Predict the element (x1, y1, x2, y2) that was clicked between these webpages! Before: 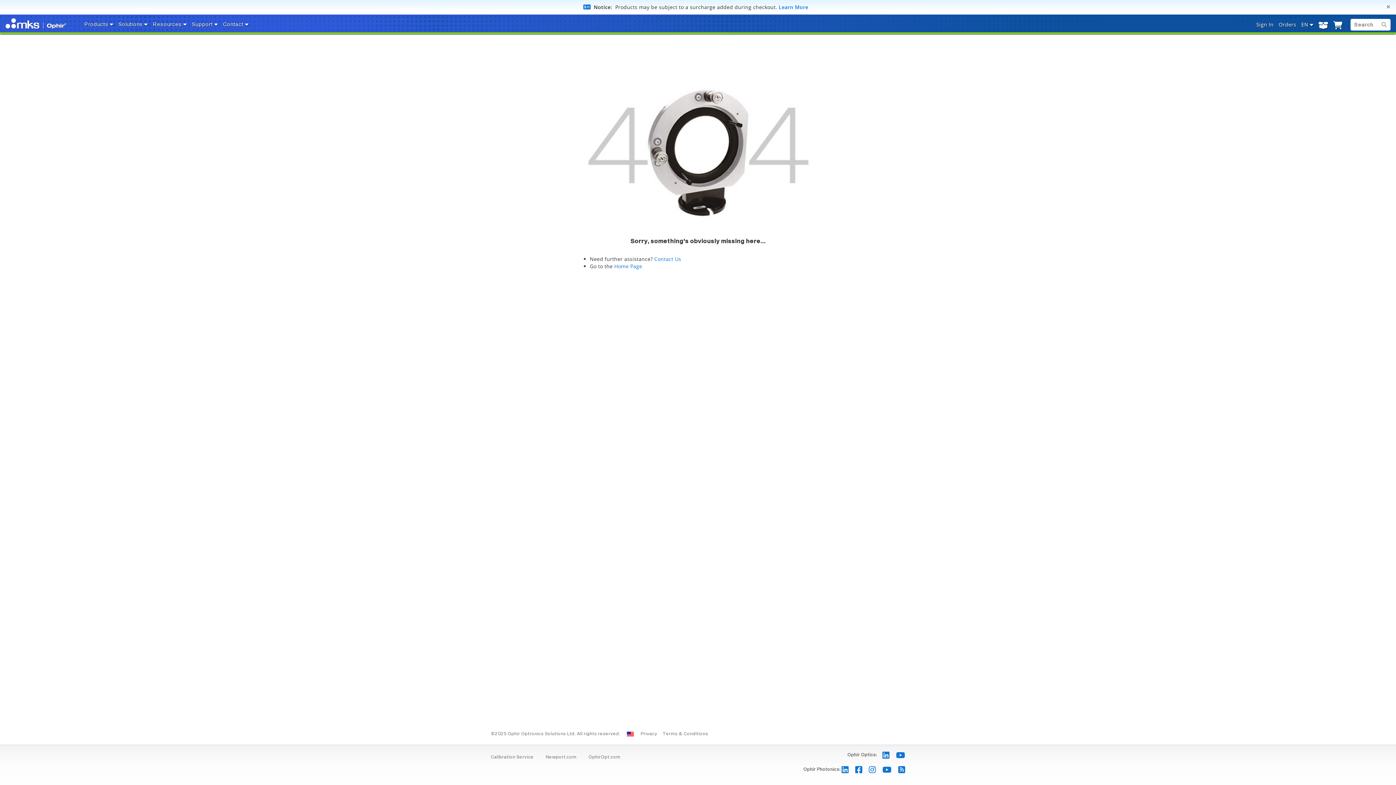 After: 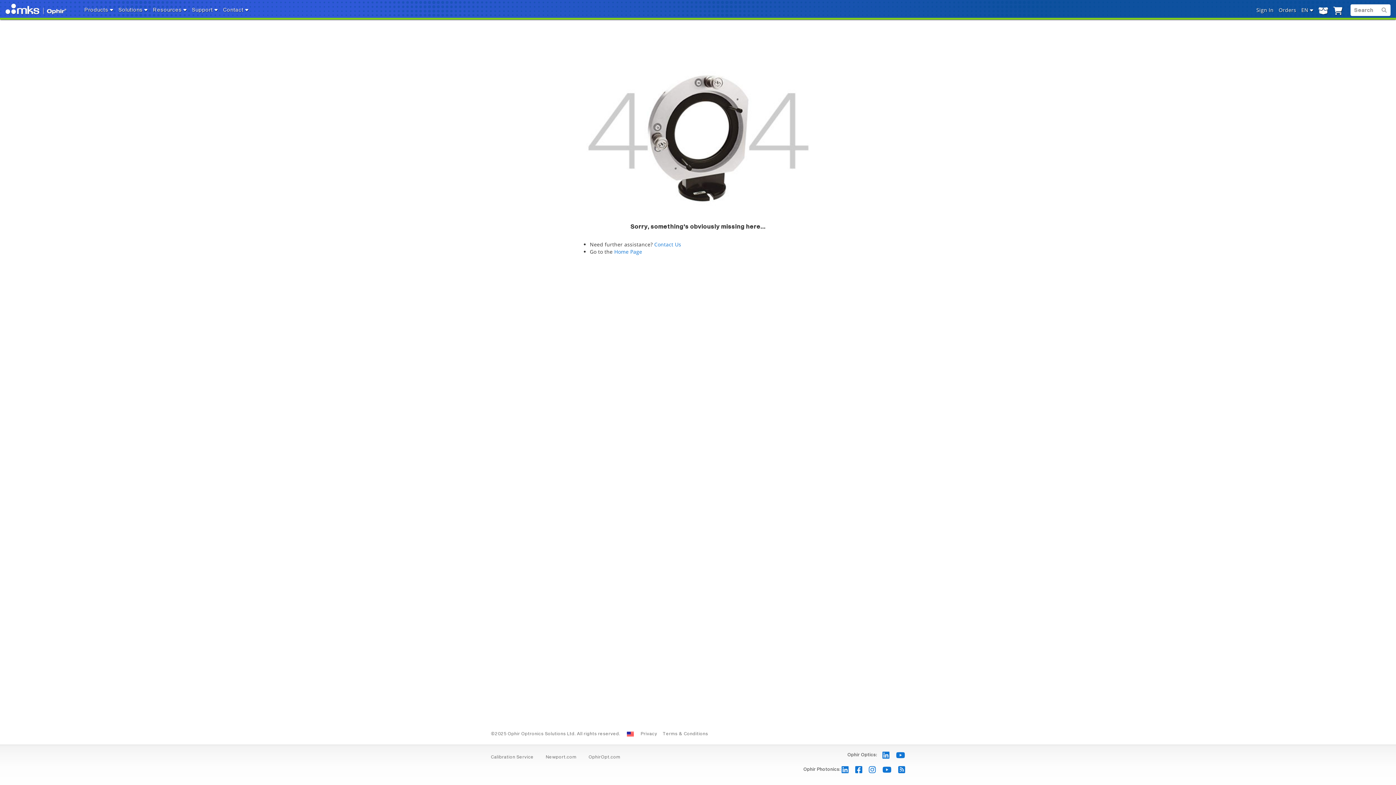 Action: bbox: (1386, 2, 1390, 10) label: Close